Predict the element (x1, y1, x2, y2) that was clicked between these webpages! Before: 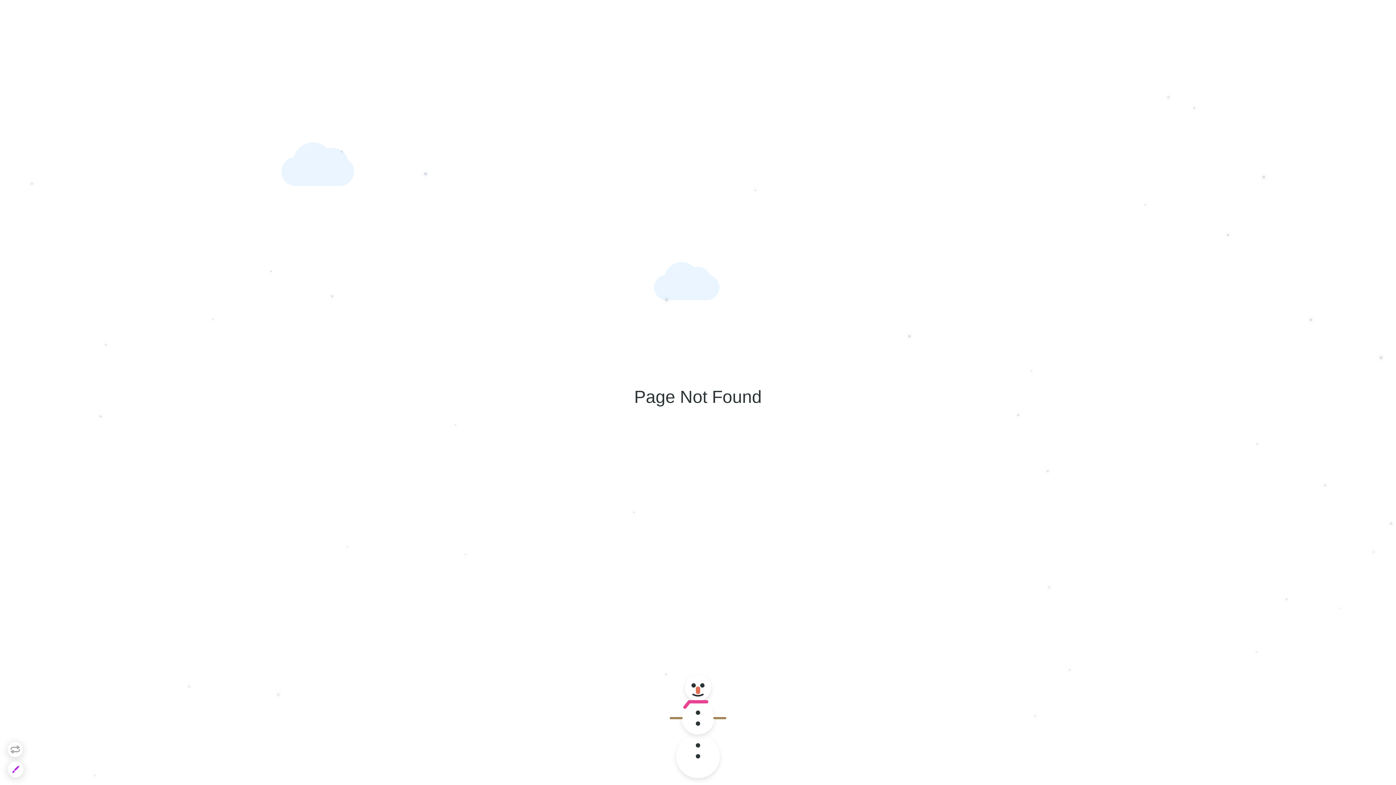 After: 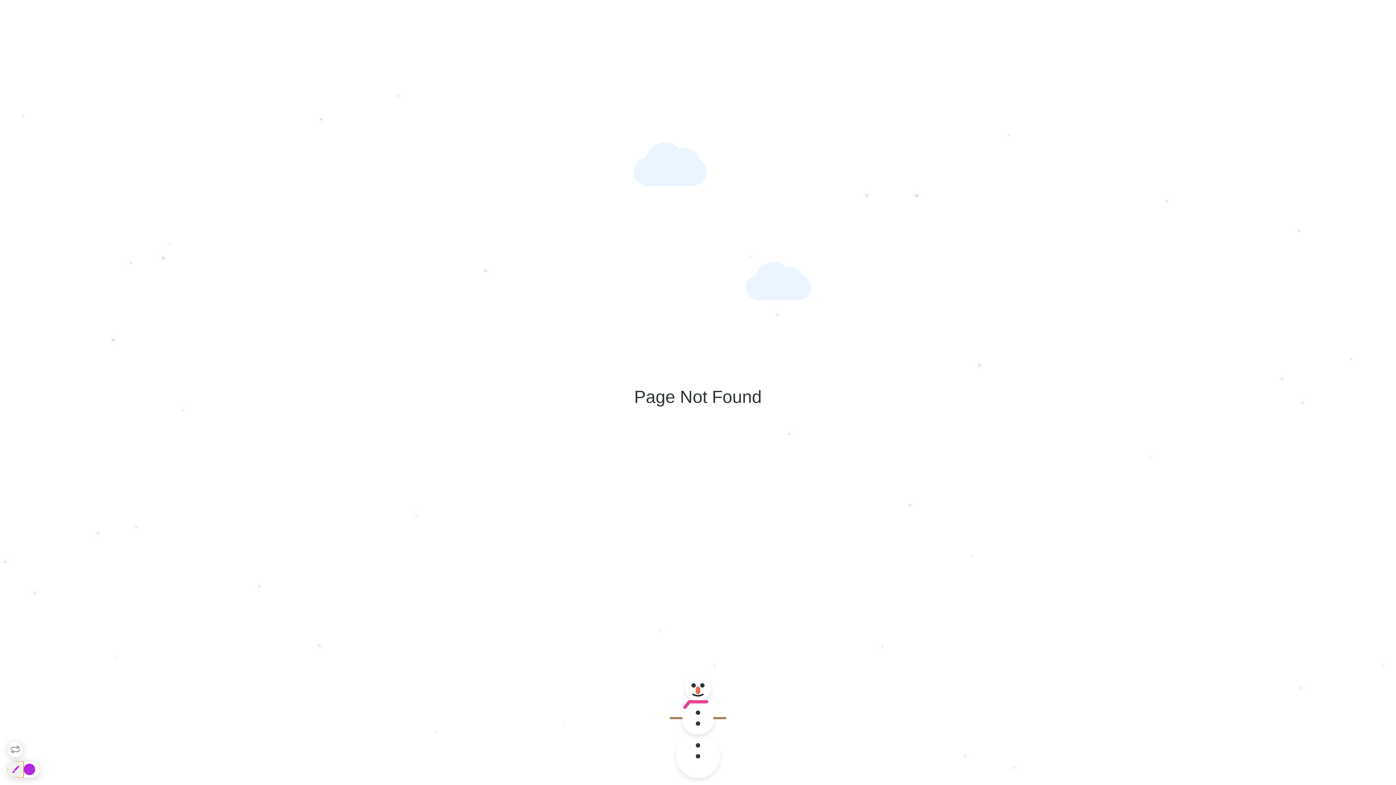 Action: bbox: (7, 761, 23, 777)